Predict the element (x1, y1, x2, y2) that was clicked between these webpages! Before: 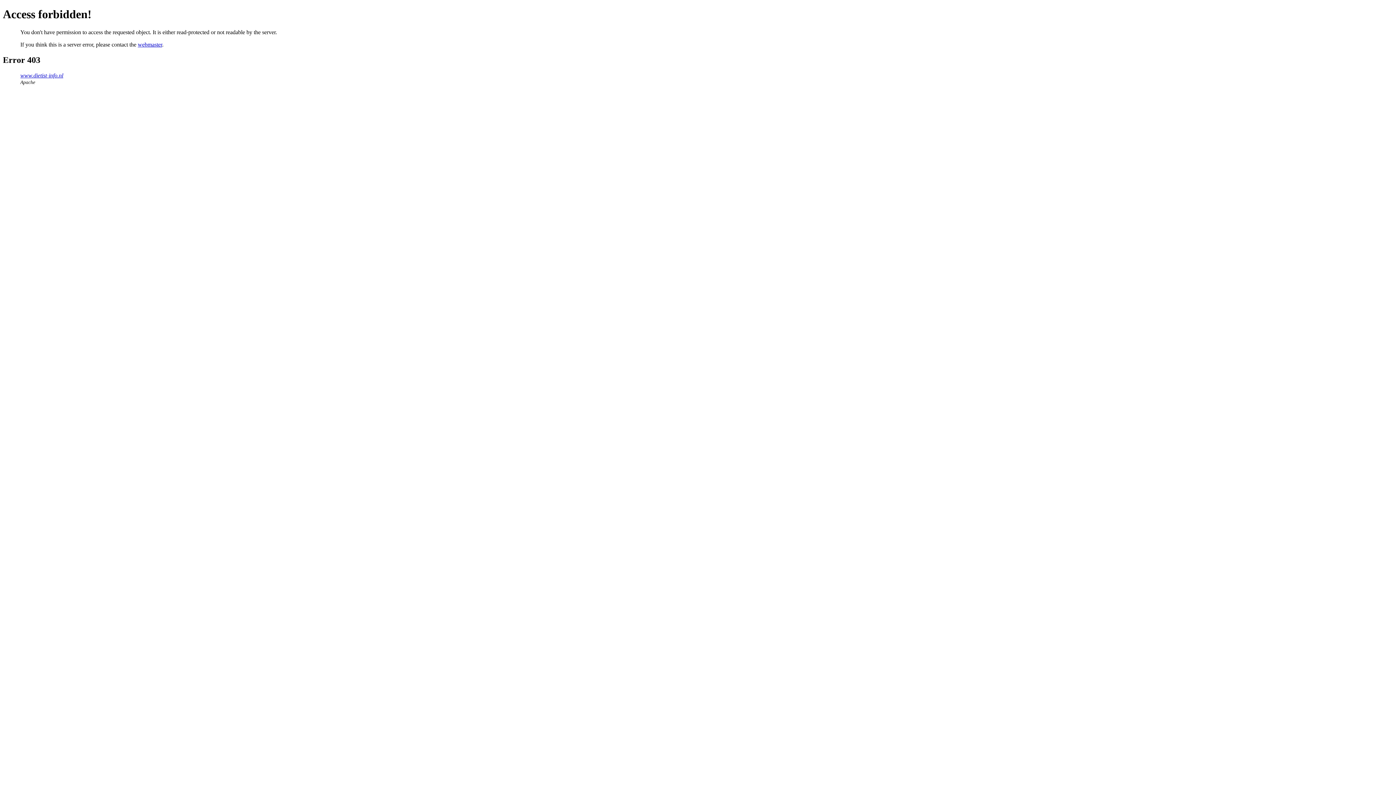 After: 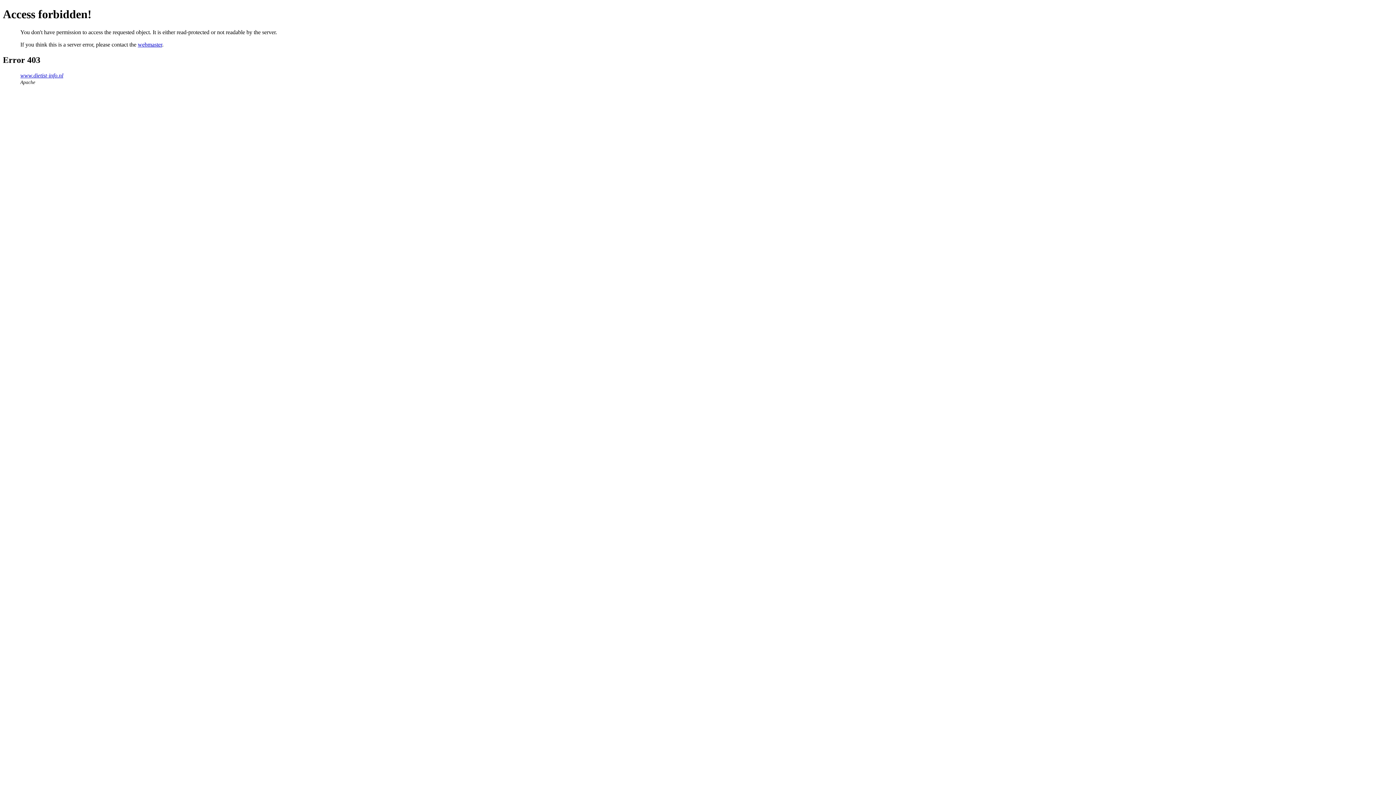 Action: label: webmaster bbox: (137, 41, 162, 47)